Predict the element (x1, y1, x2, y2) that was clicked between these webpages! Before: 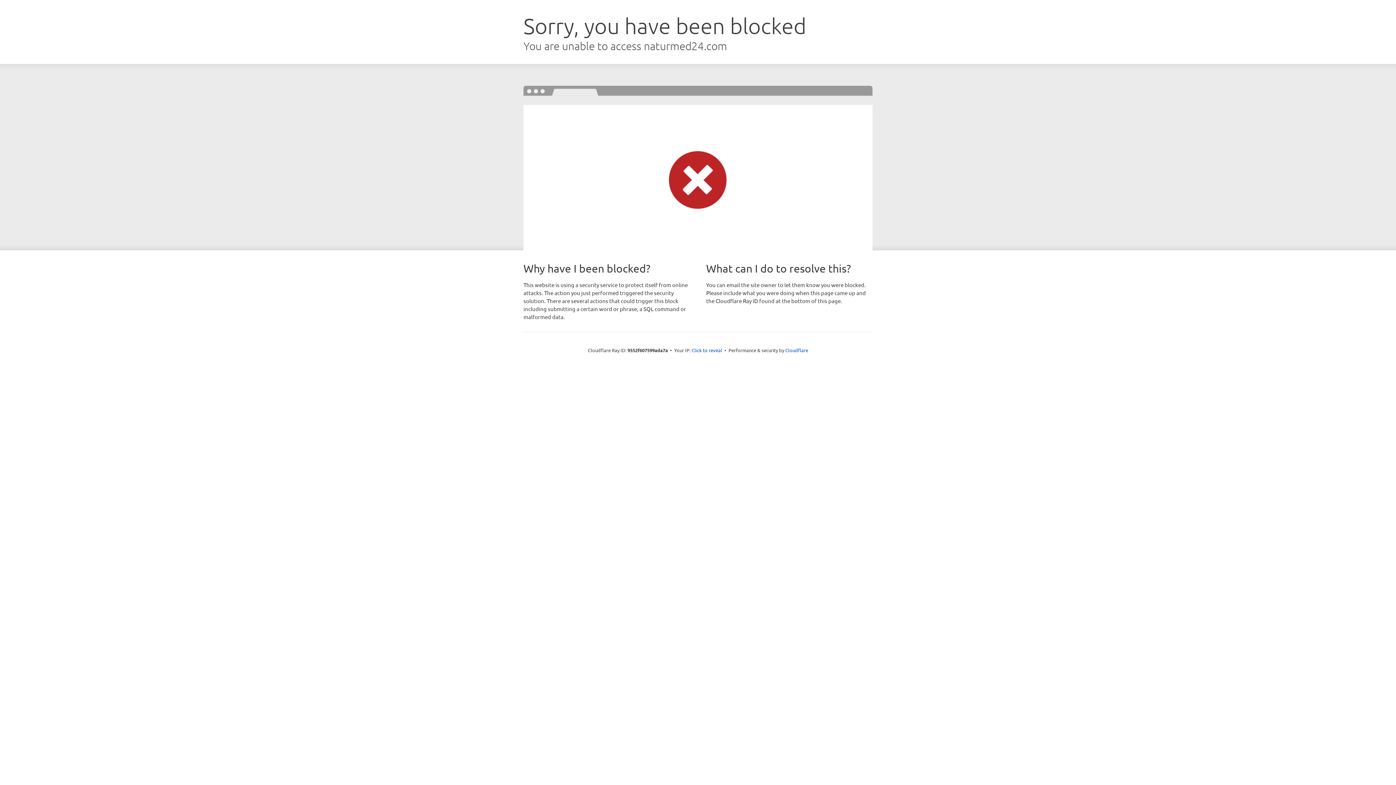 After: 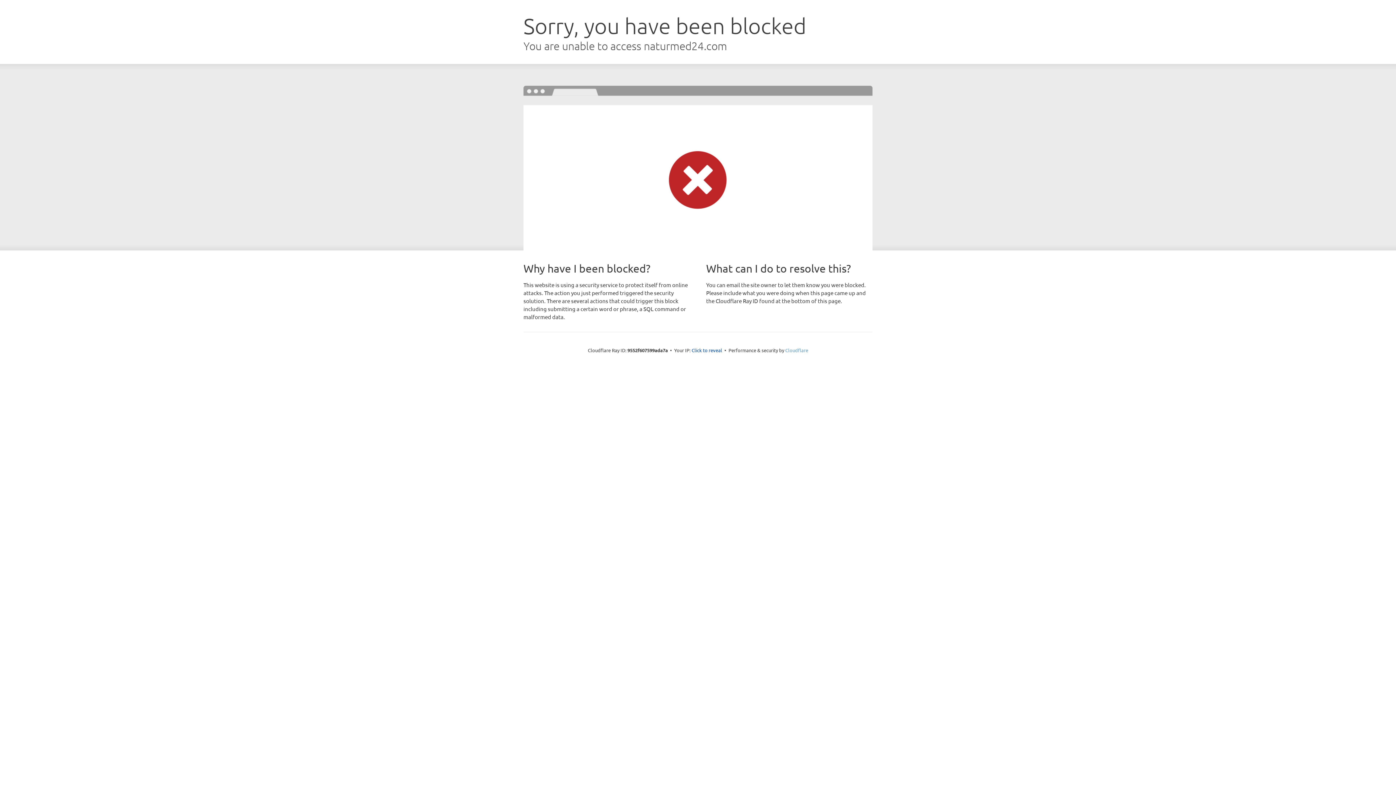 Action: bbox: (785, 347, 808, 353) label: Cloudflare